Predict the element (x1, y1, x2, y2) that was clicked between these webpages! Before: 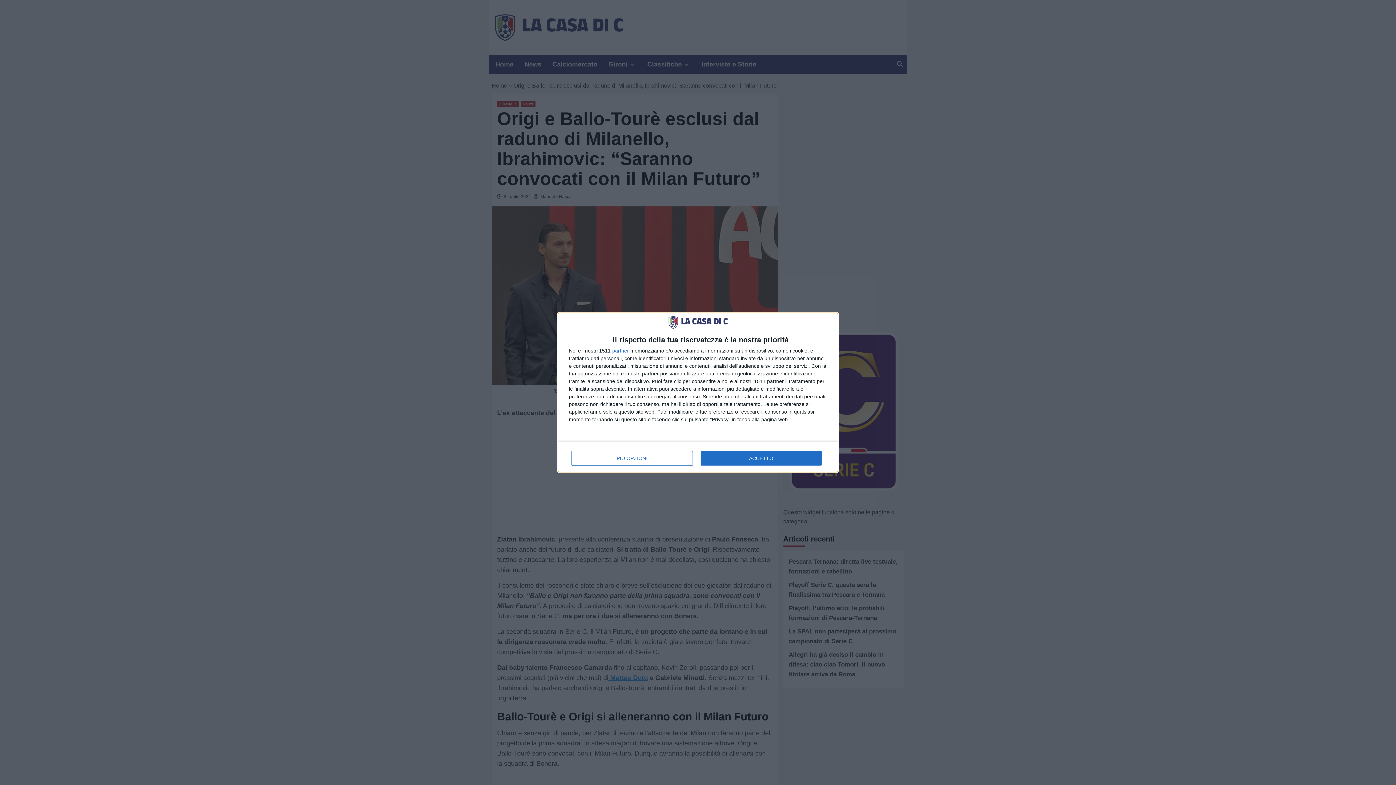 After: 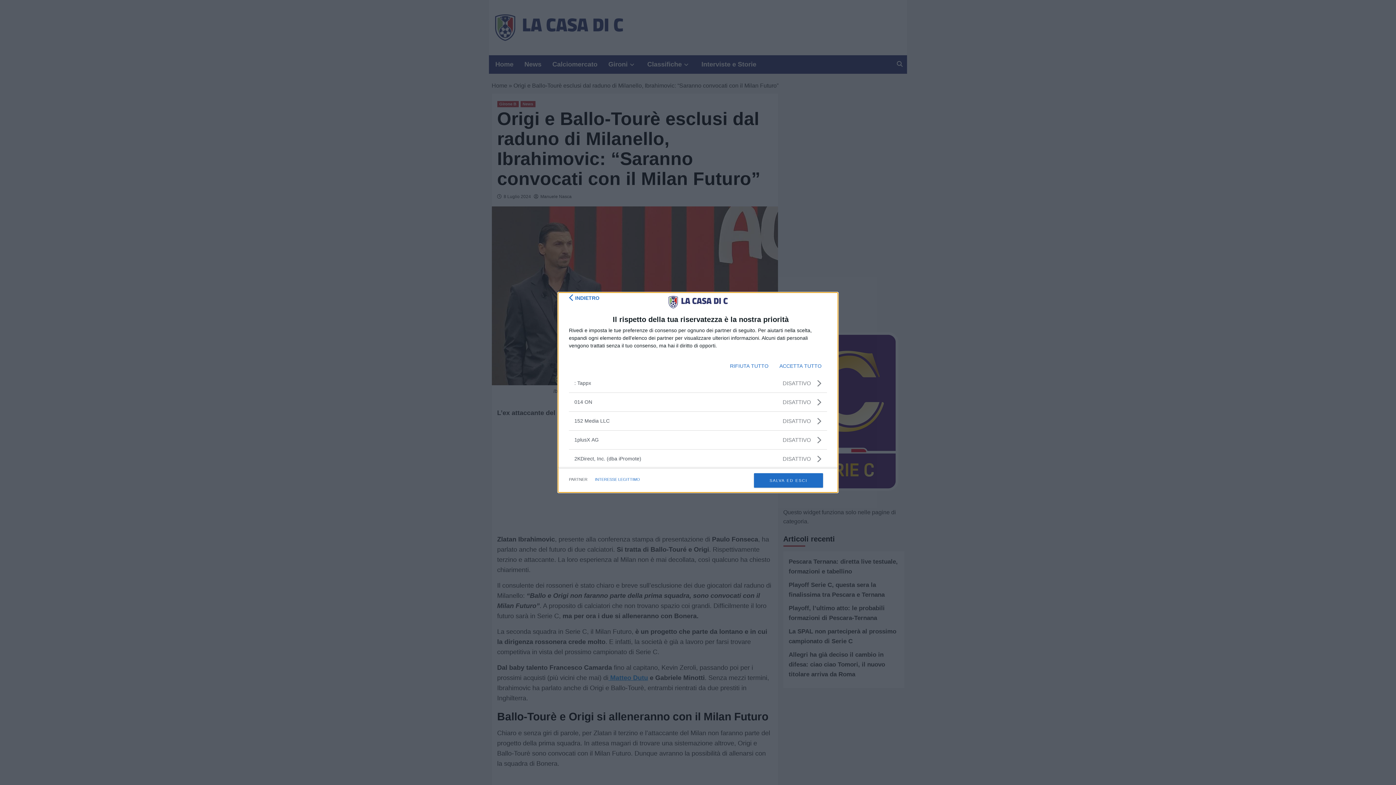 Action: label: partner bbox: (612, 348, 629, 353)